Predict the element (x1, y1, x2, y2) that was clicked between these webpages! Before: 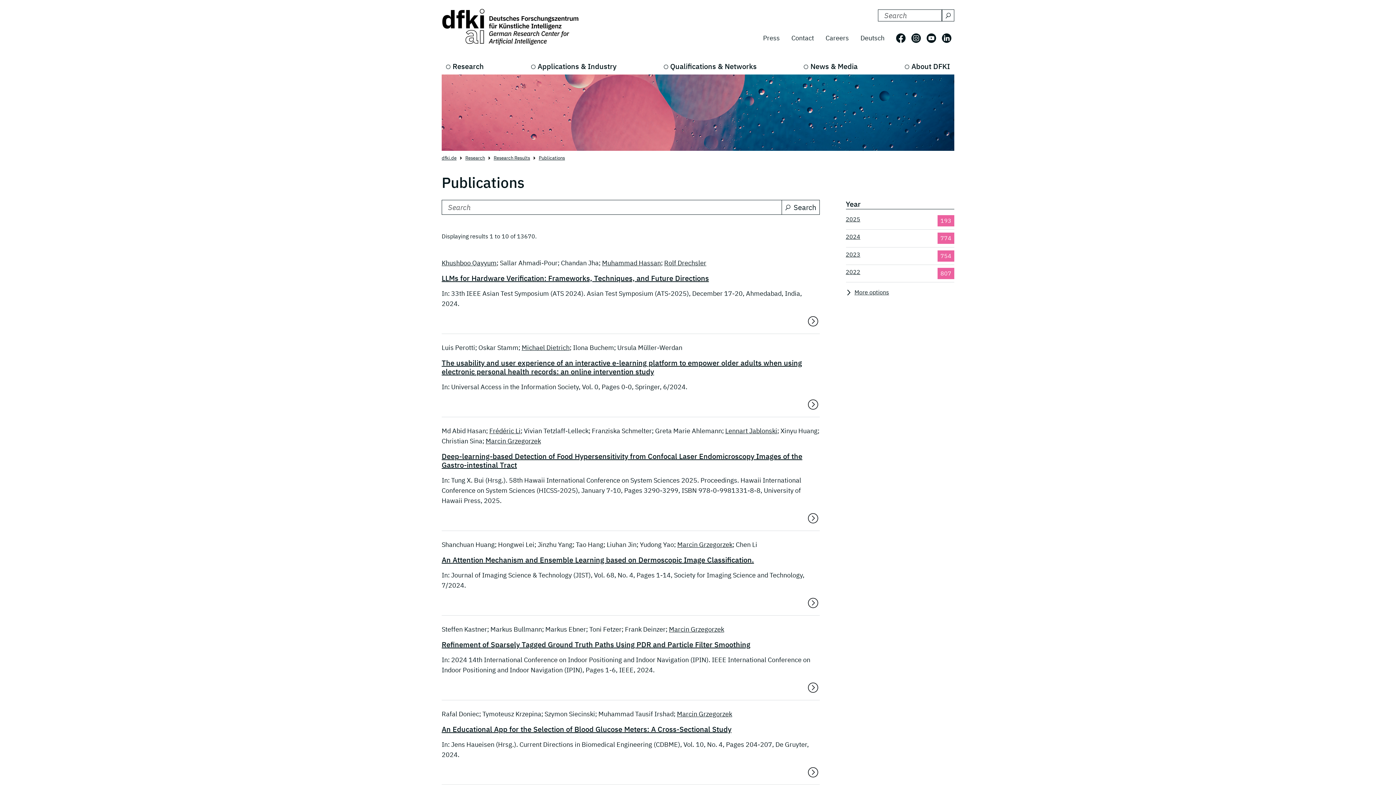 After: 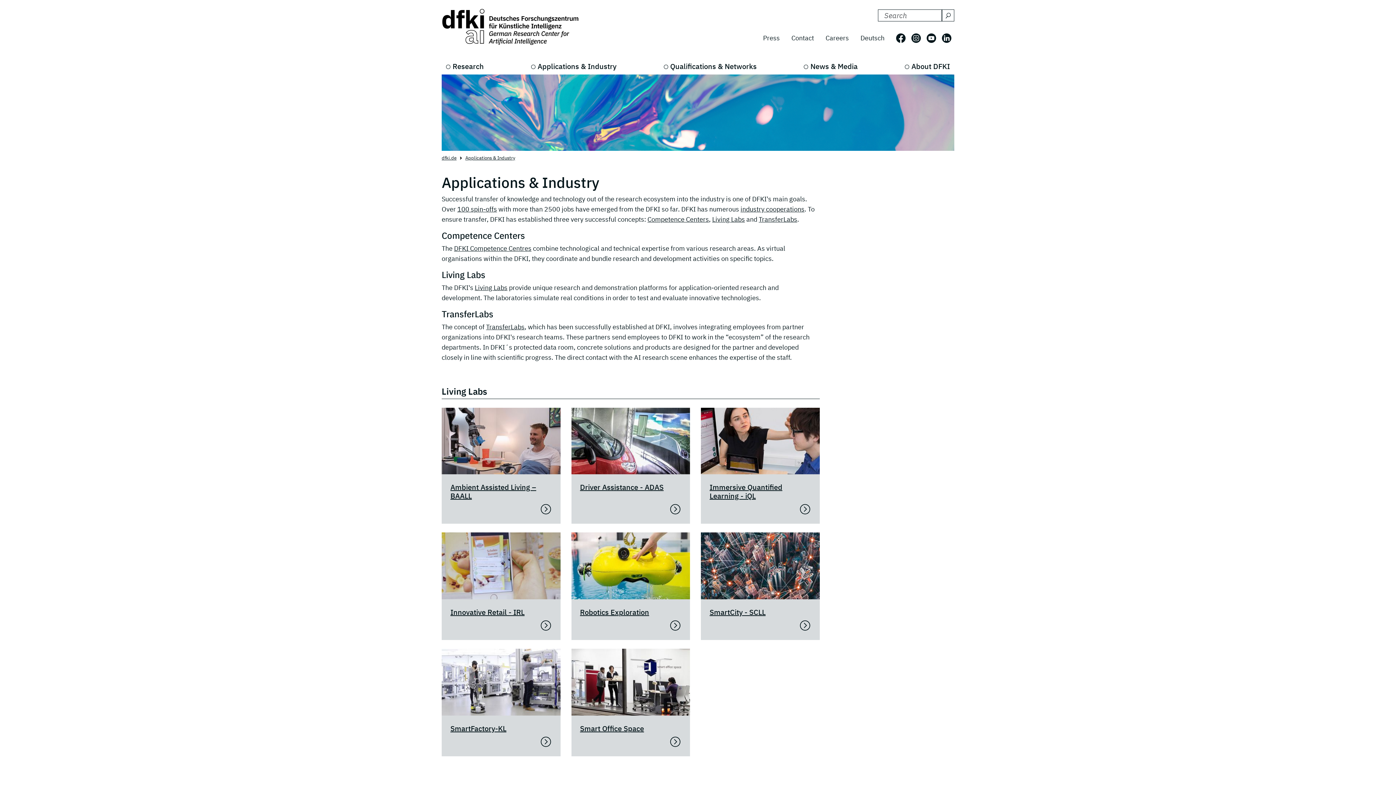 Action: bbox: (526, 58, 621, 74) label: Applications & Industry